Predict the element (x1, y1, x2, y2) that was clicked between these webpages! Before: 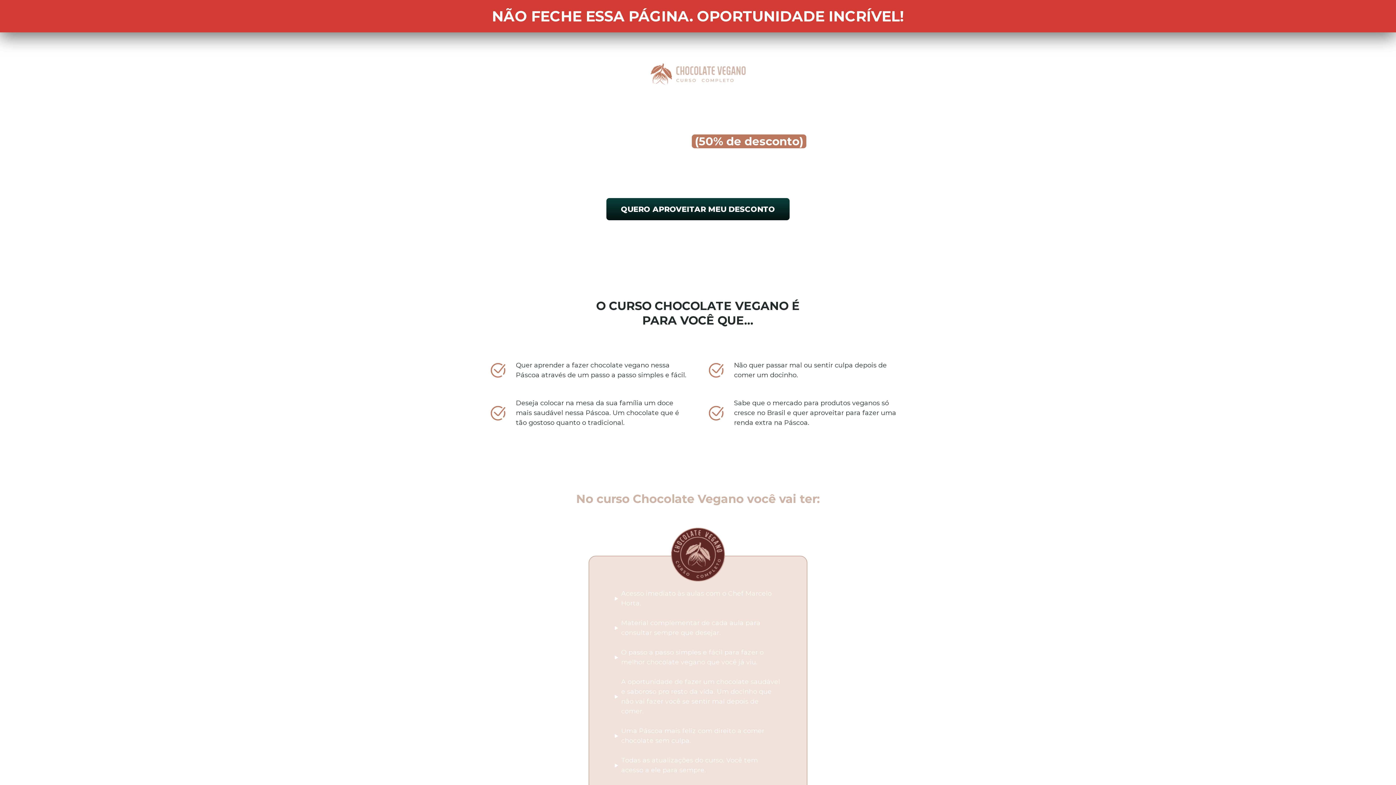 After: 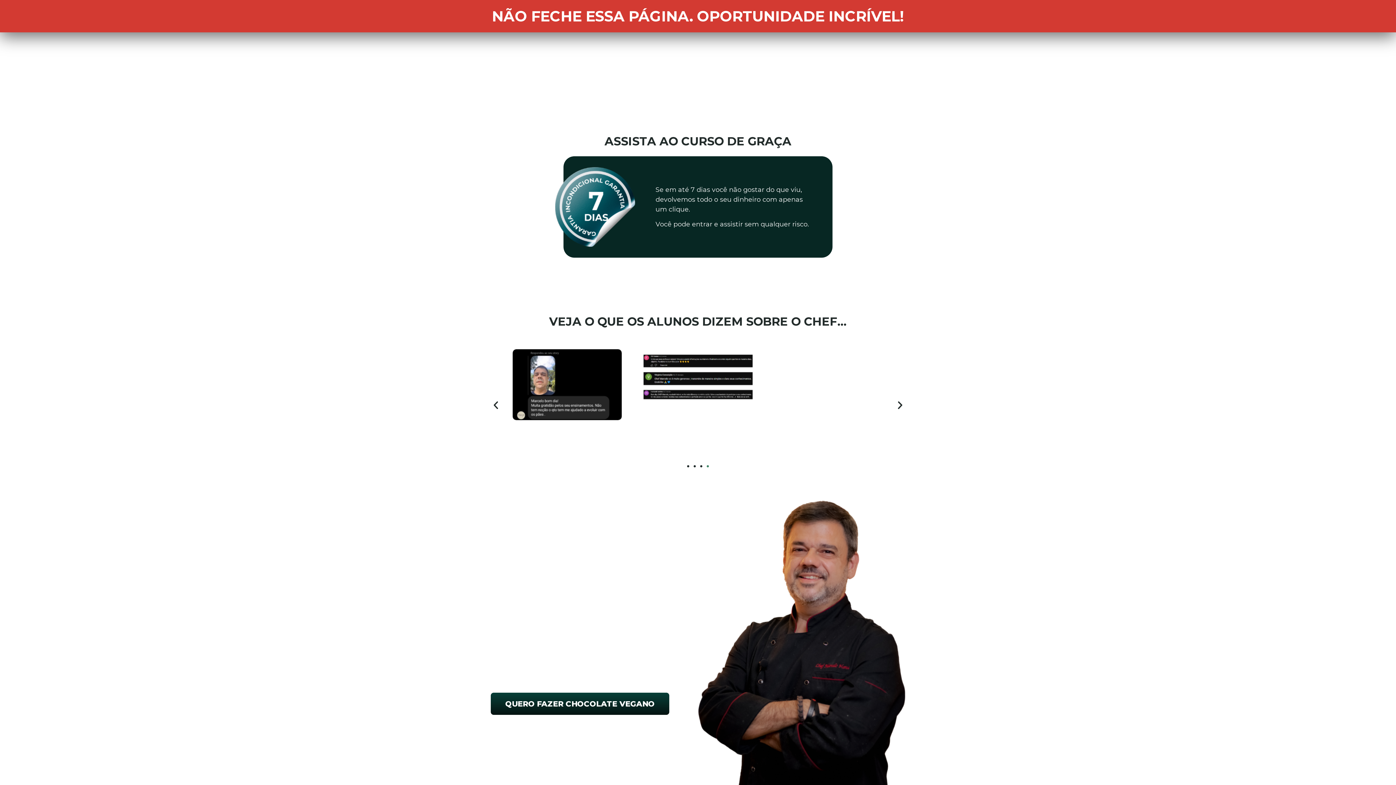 Action: label: QUERO APROVEITAR MEU DESCONTO bbox: (606, 198, 789, 220)